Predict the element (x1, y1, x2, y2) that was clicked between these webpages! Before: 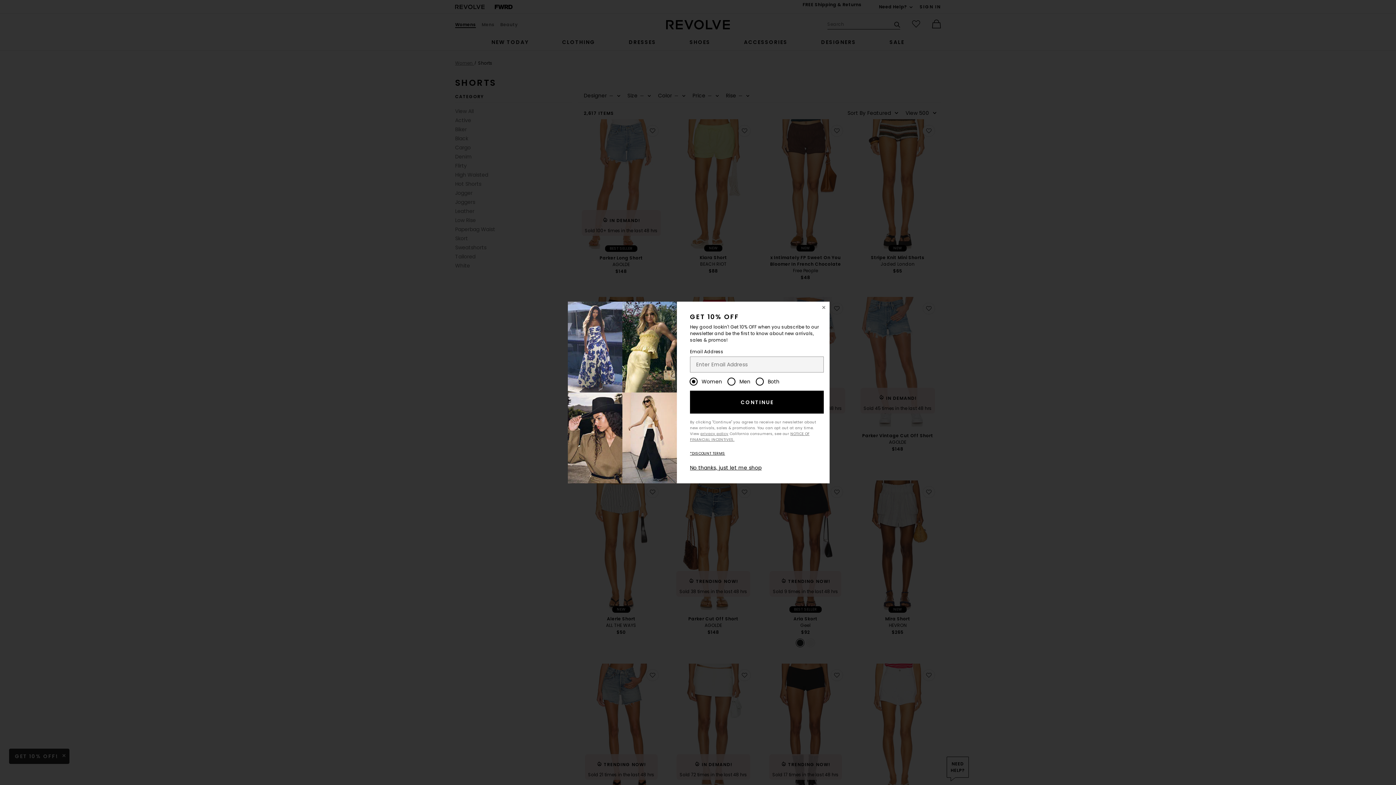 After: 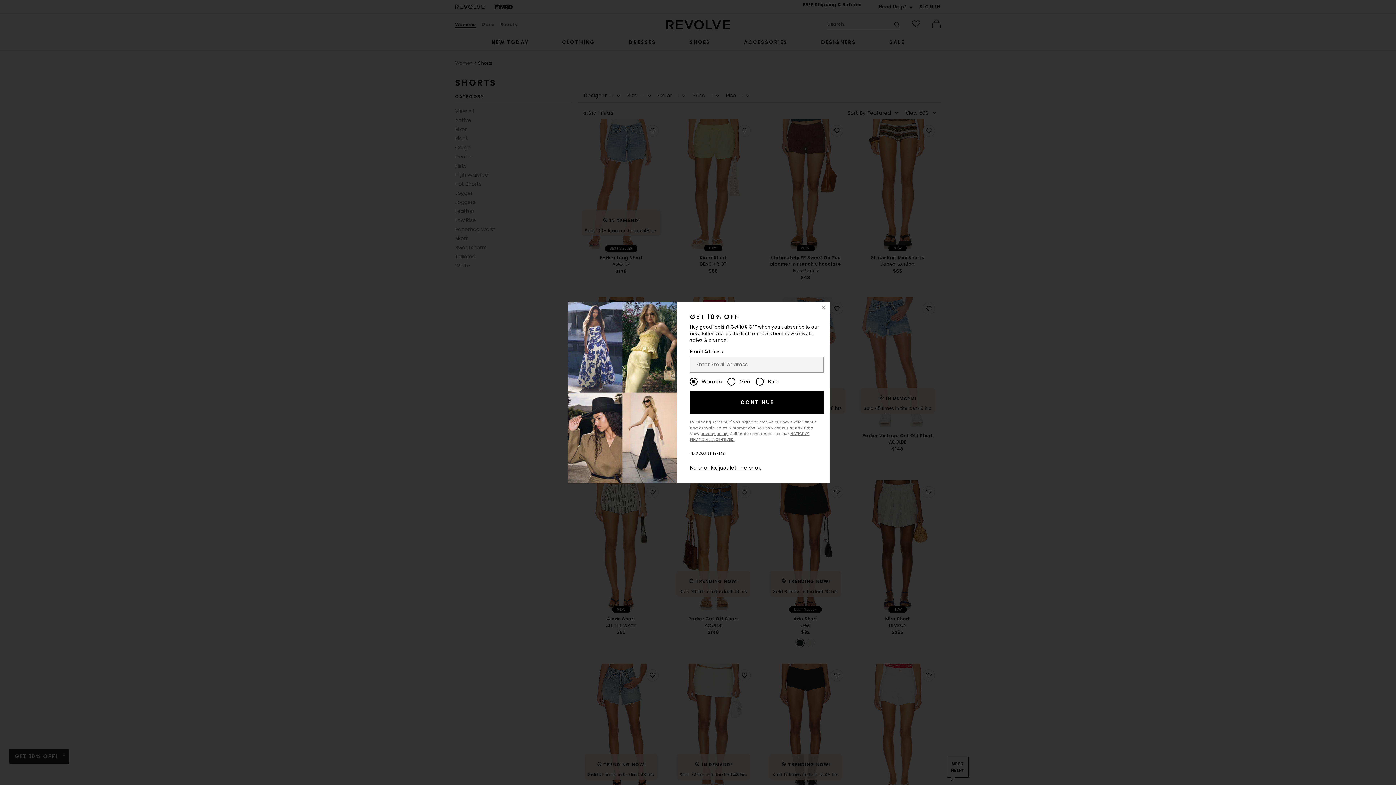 Action: label: *DISCOUNT TERMS bbox: (690, 450, 725, 456)